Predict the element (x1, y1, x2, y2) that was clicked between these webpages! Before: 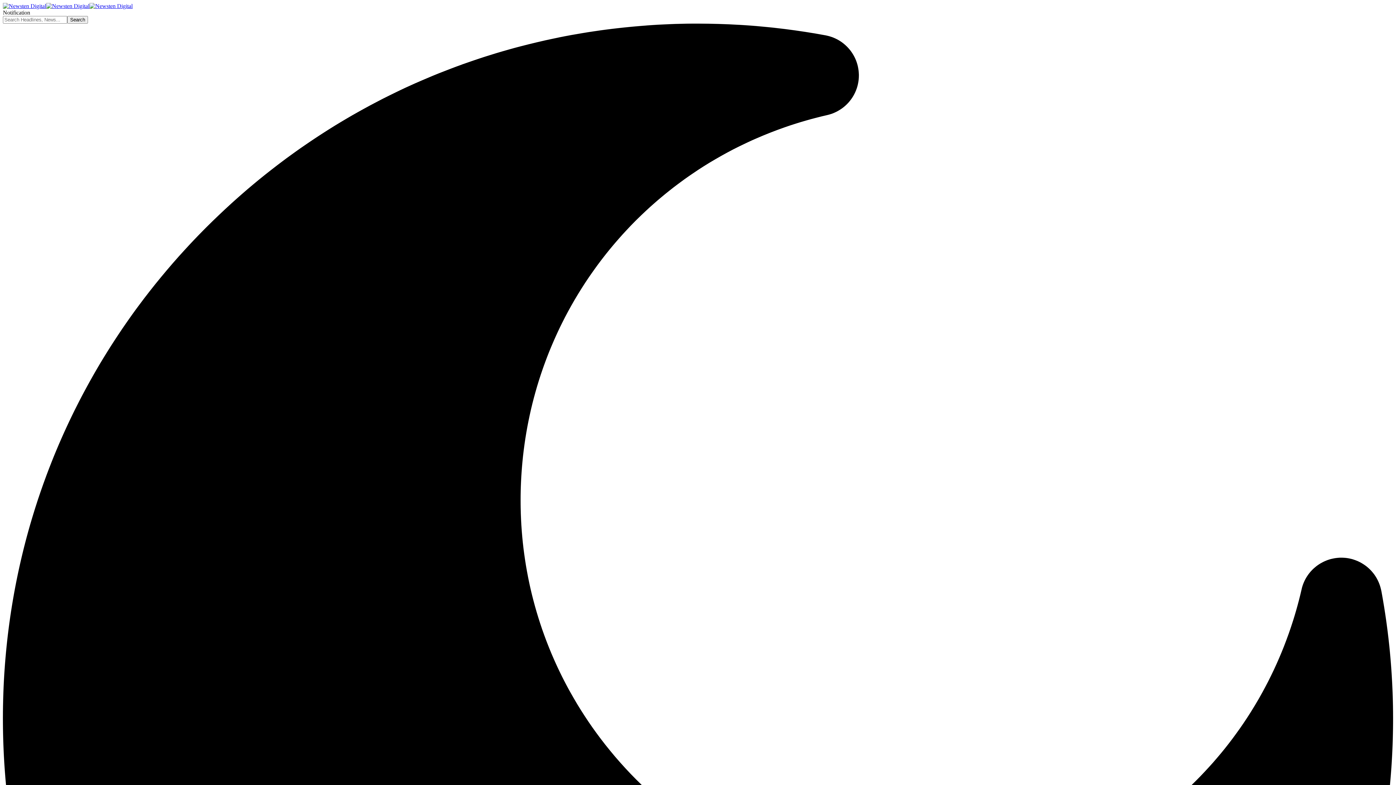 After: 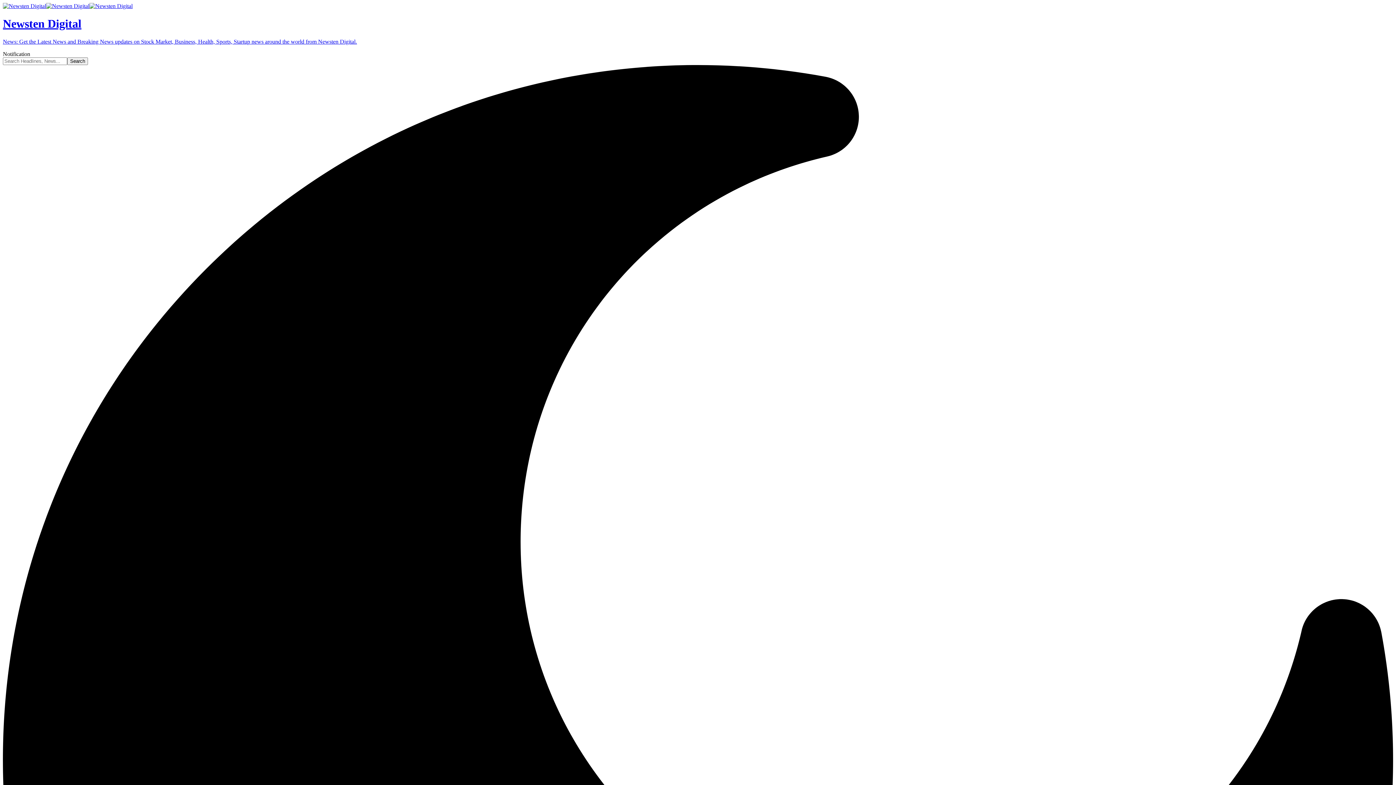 Action: bbox: (2, 2, 132, 9)